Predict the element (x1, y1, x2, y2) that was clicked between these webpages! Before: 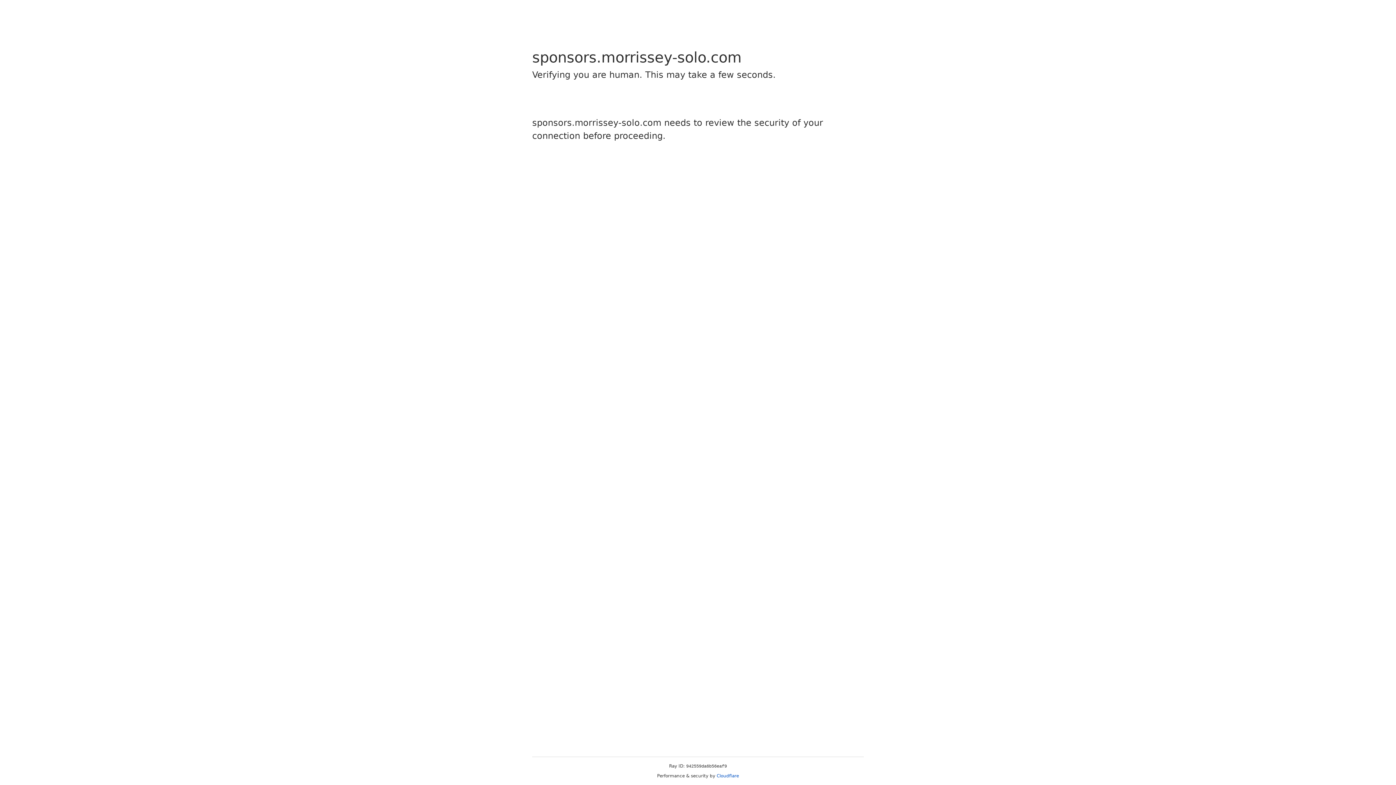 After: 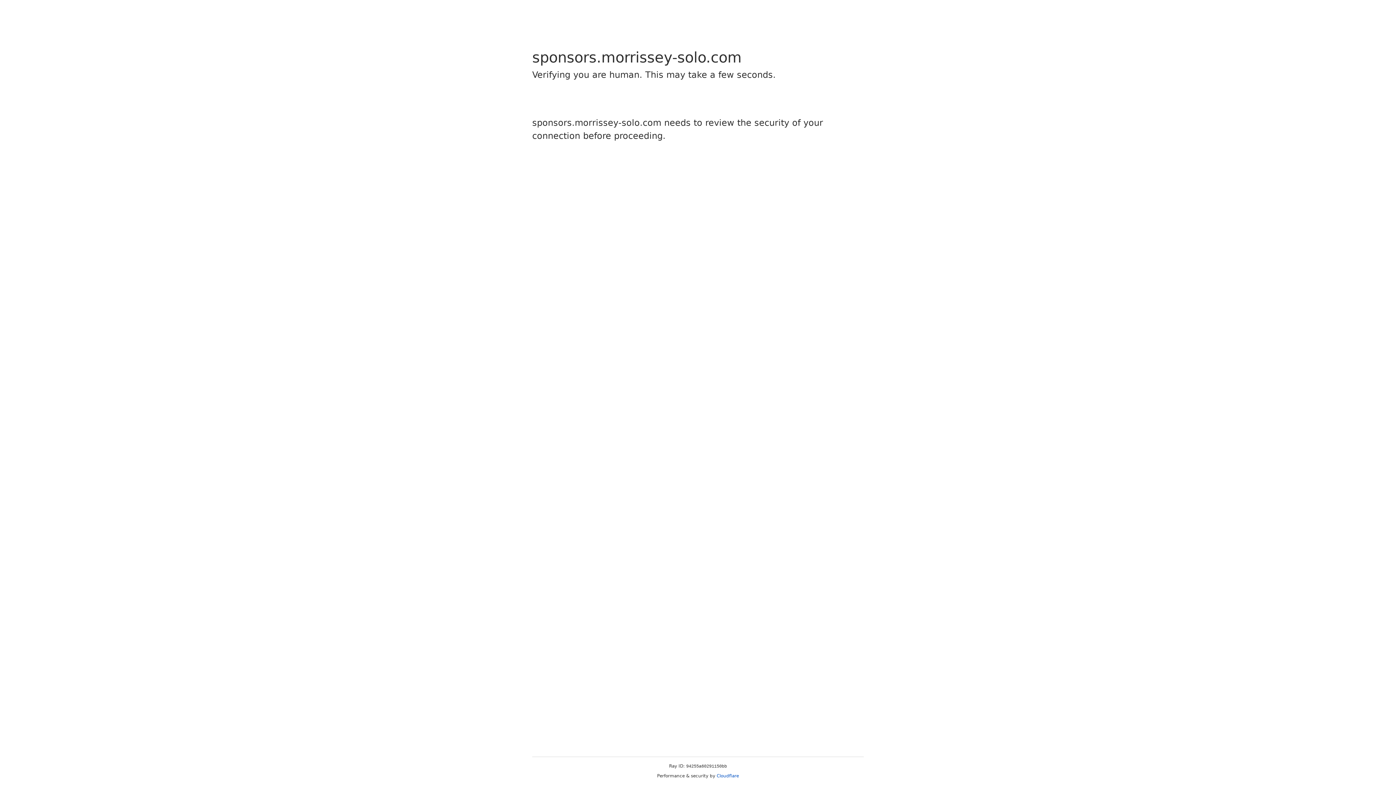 Action: bbox: (716, 773, 739, 778) label: Cloudflare